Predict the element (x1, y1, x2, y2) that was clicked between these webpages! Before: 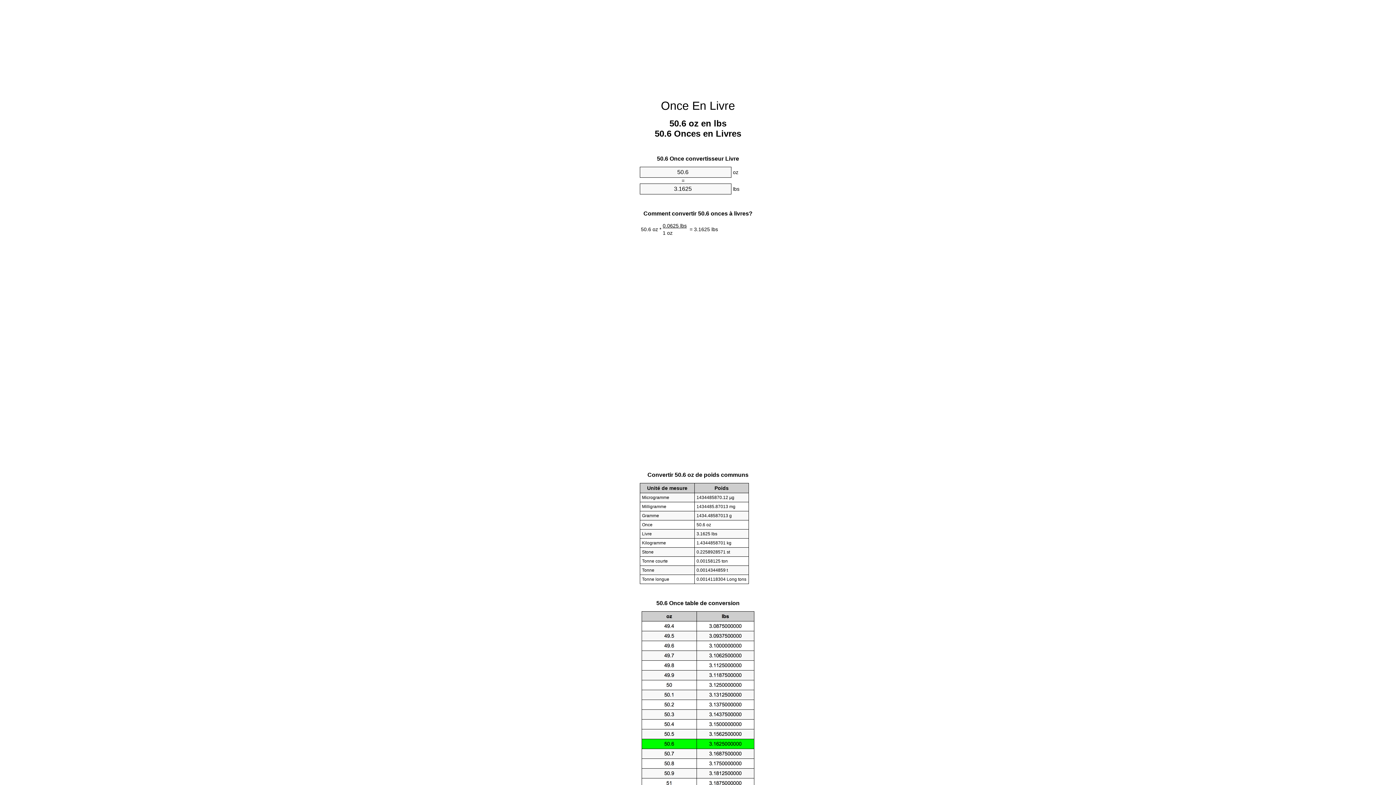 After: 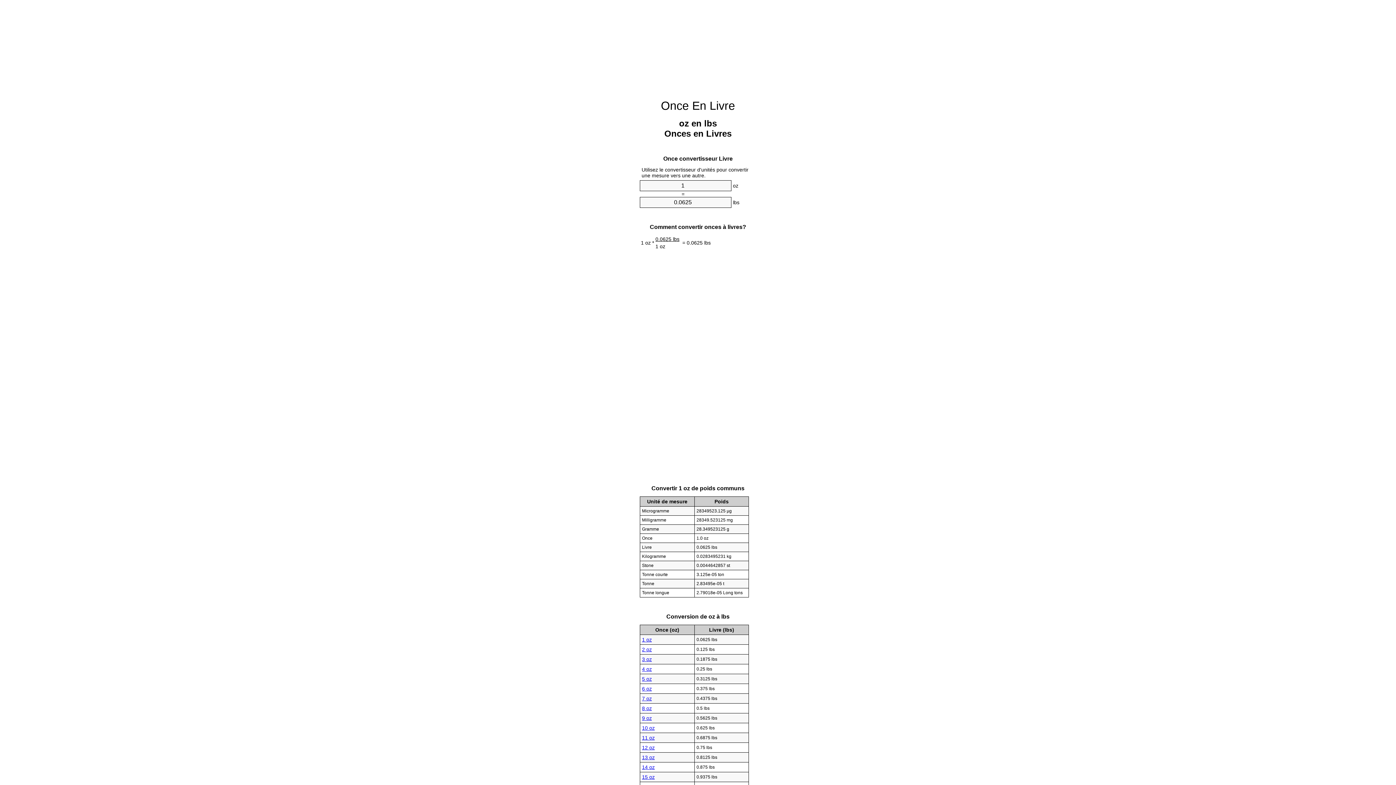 Action: label: Once En Livre bbox: (661, 99, 735, 112)